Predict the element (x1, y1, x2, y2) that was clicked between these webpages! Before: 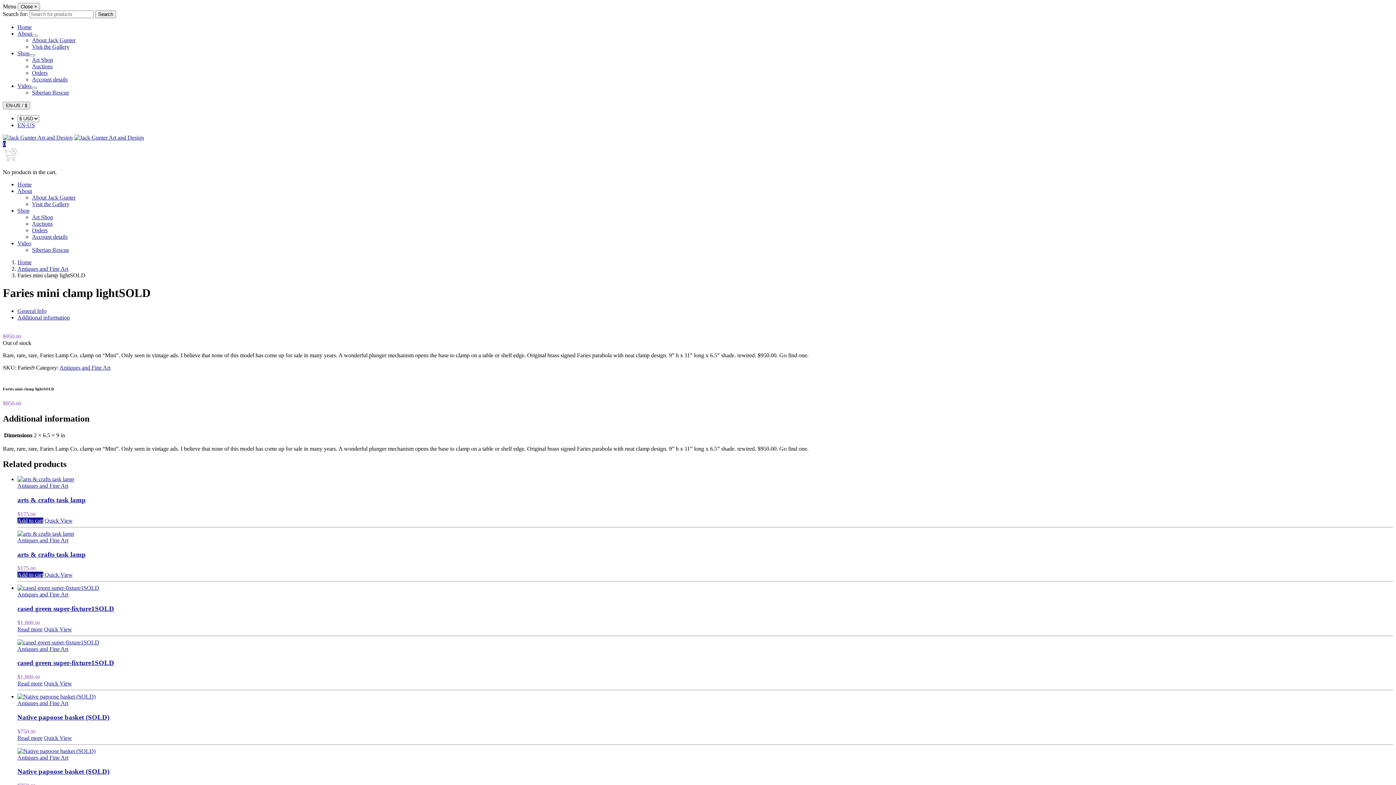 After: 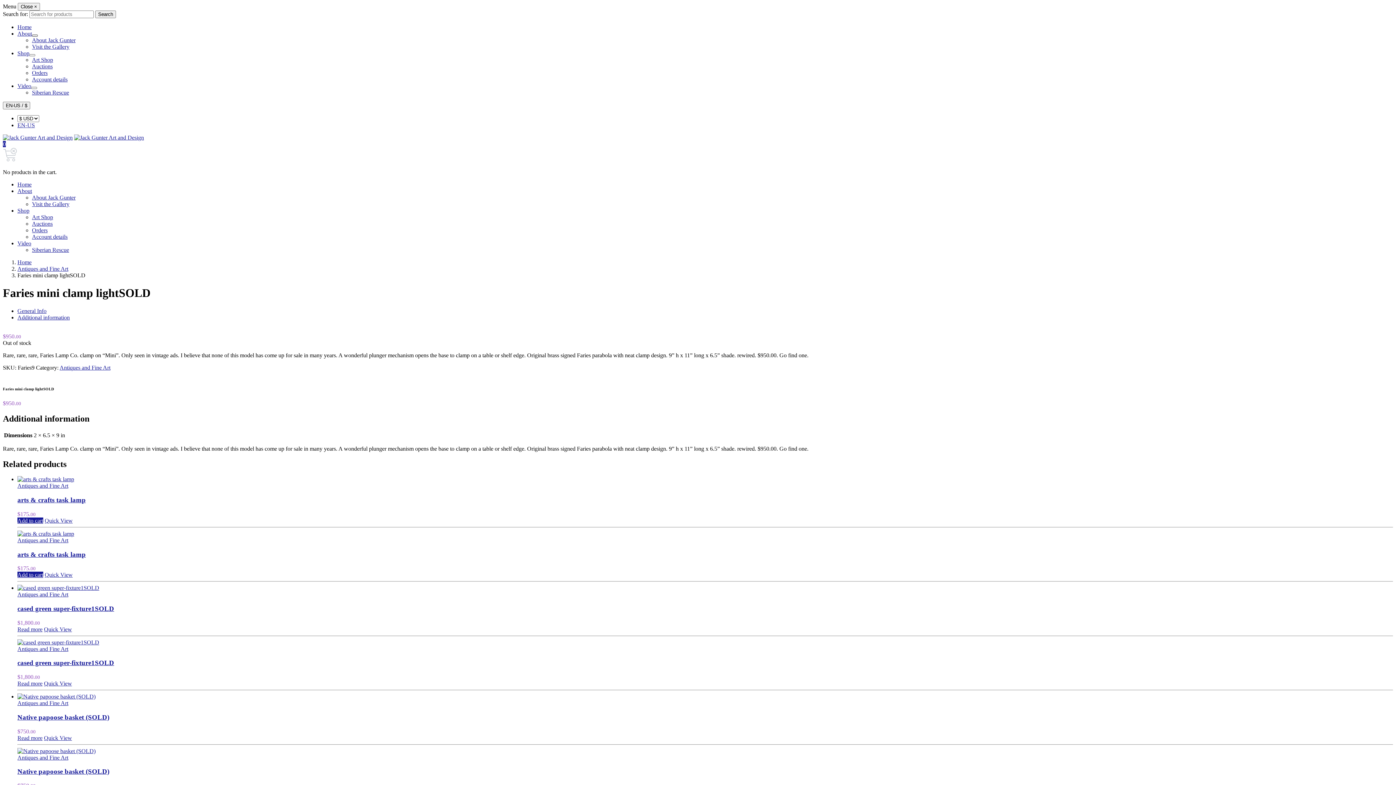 Action: bbox: (32, 34, 37, 36)